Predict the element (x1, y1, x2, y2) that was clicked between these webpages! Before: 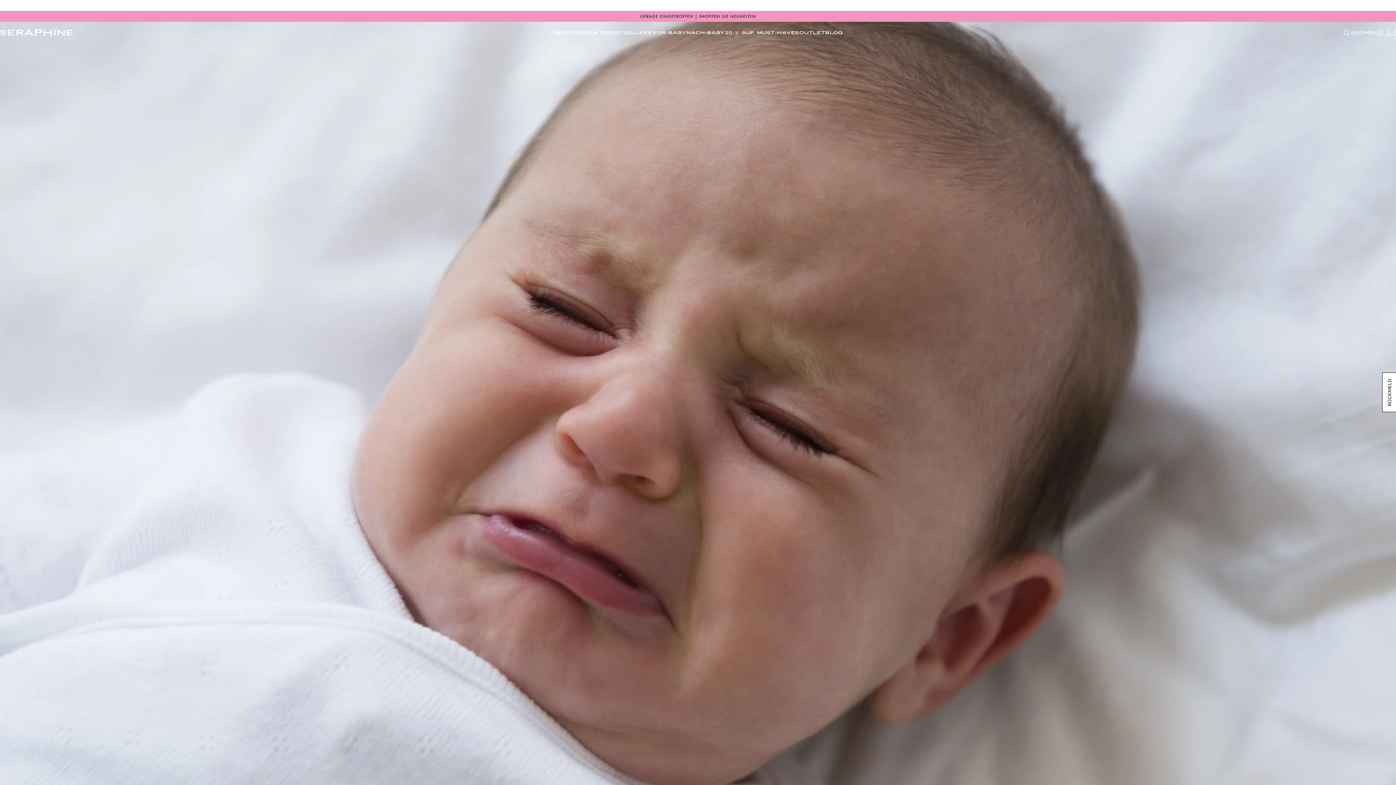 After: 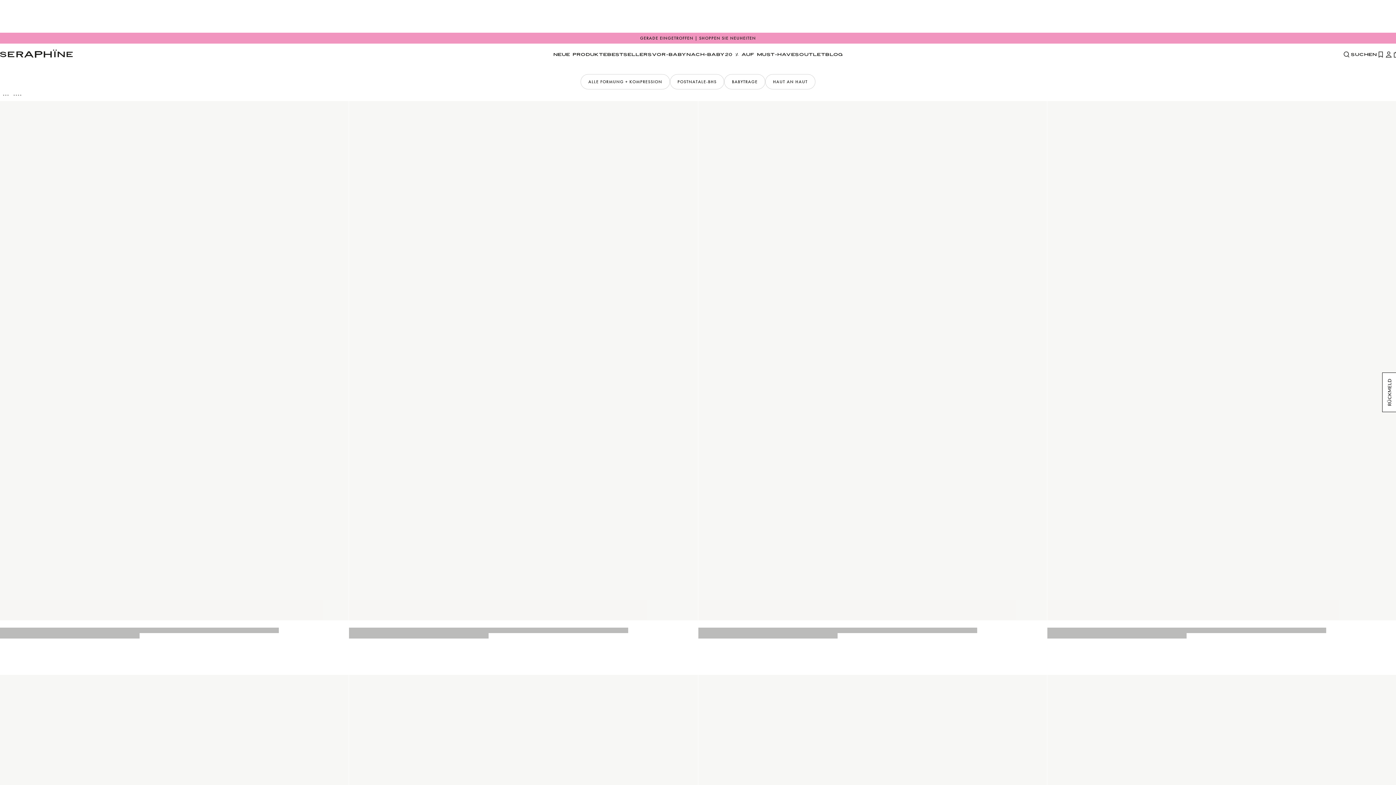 Action: bbox: (686, 21, 725, 43) label: NACH-BABY